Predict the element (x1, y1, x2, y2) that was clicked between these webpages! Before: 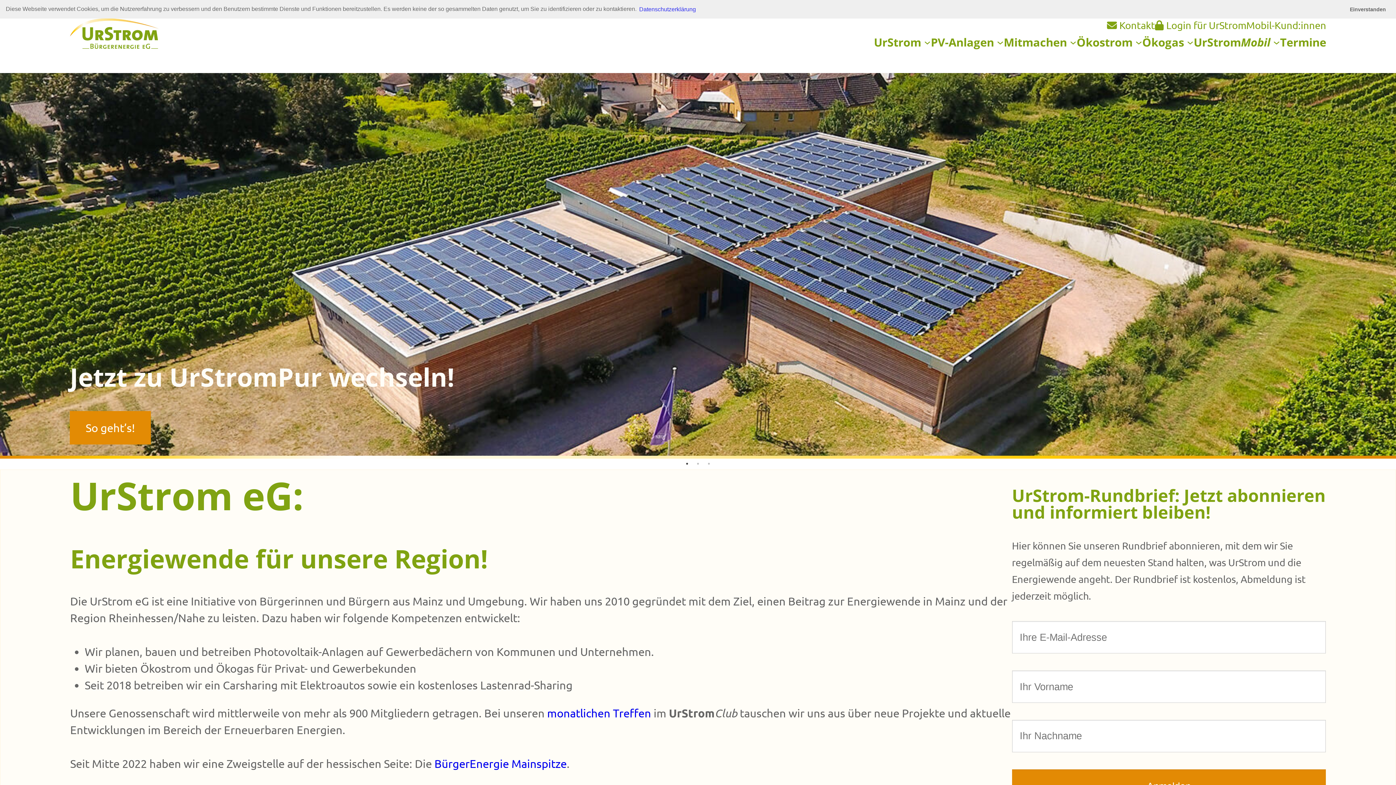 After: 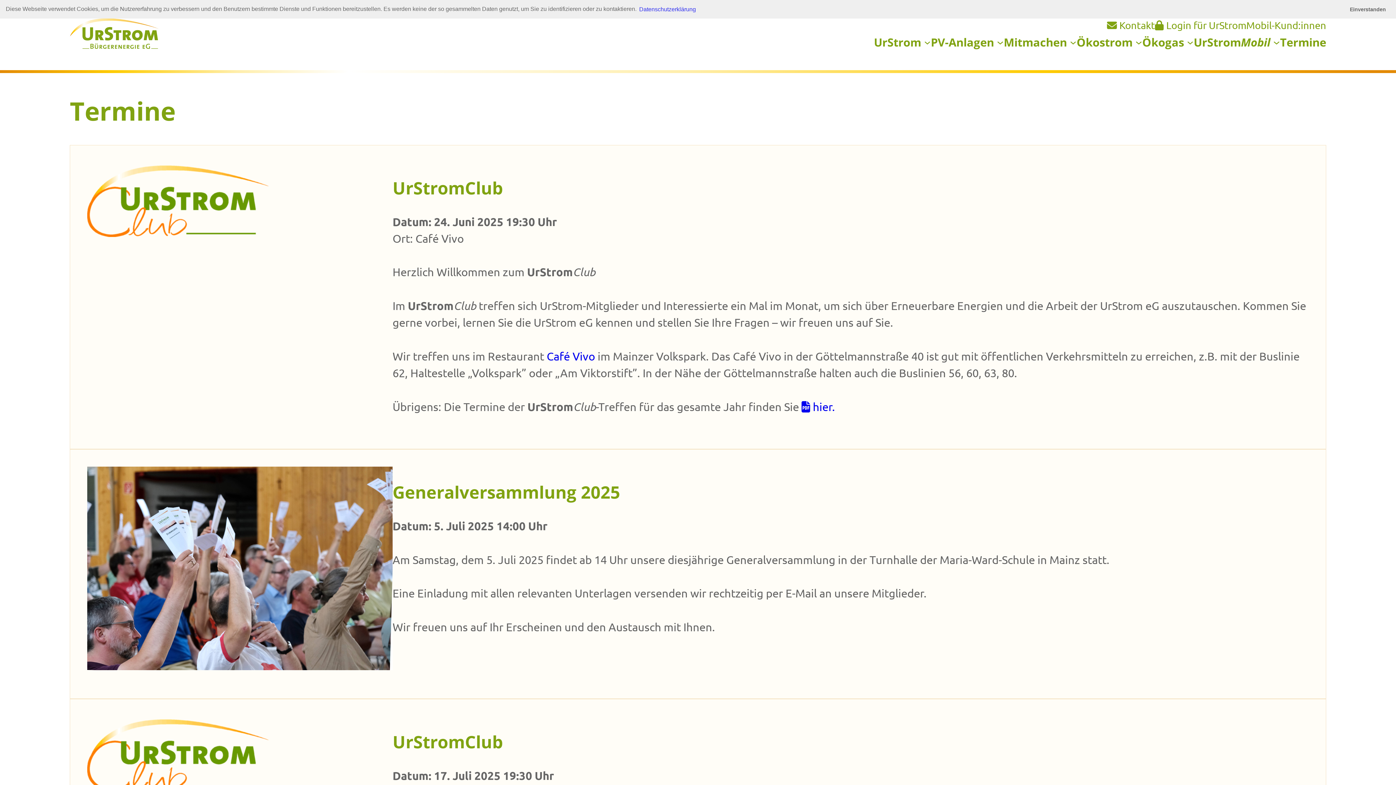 Action: bbox: (1280, 33, 1326, 50) label: Termine